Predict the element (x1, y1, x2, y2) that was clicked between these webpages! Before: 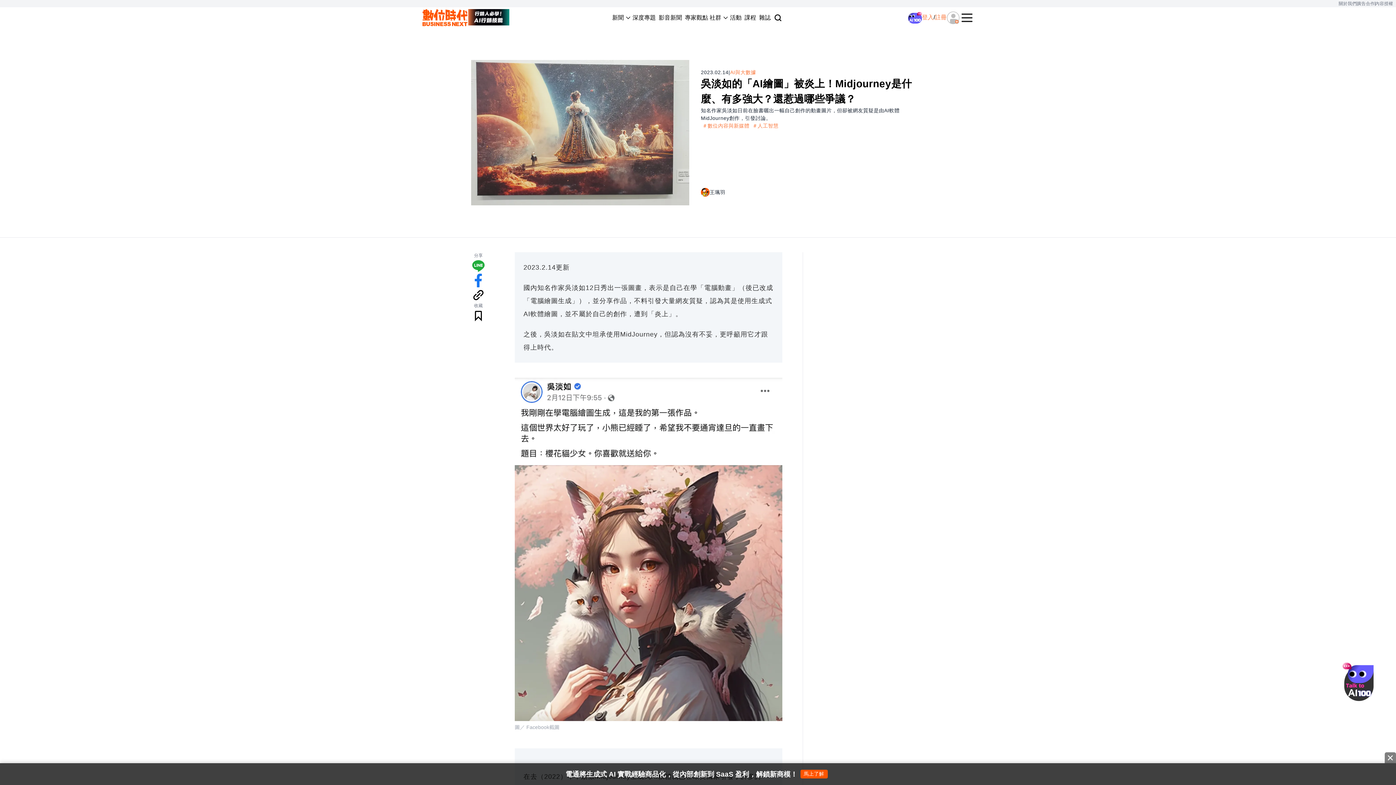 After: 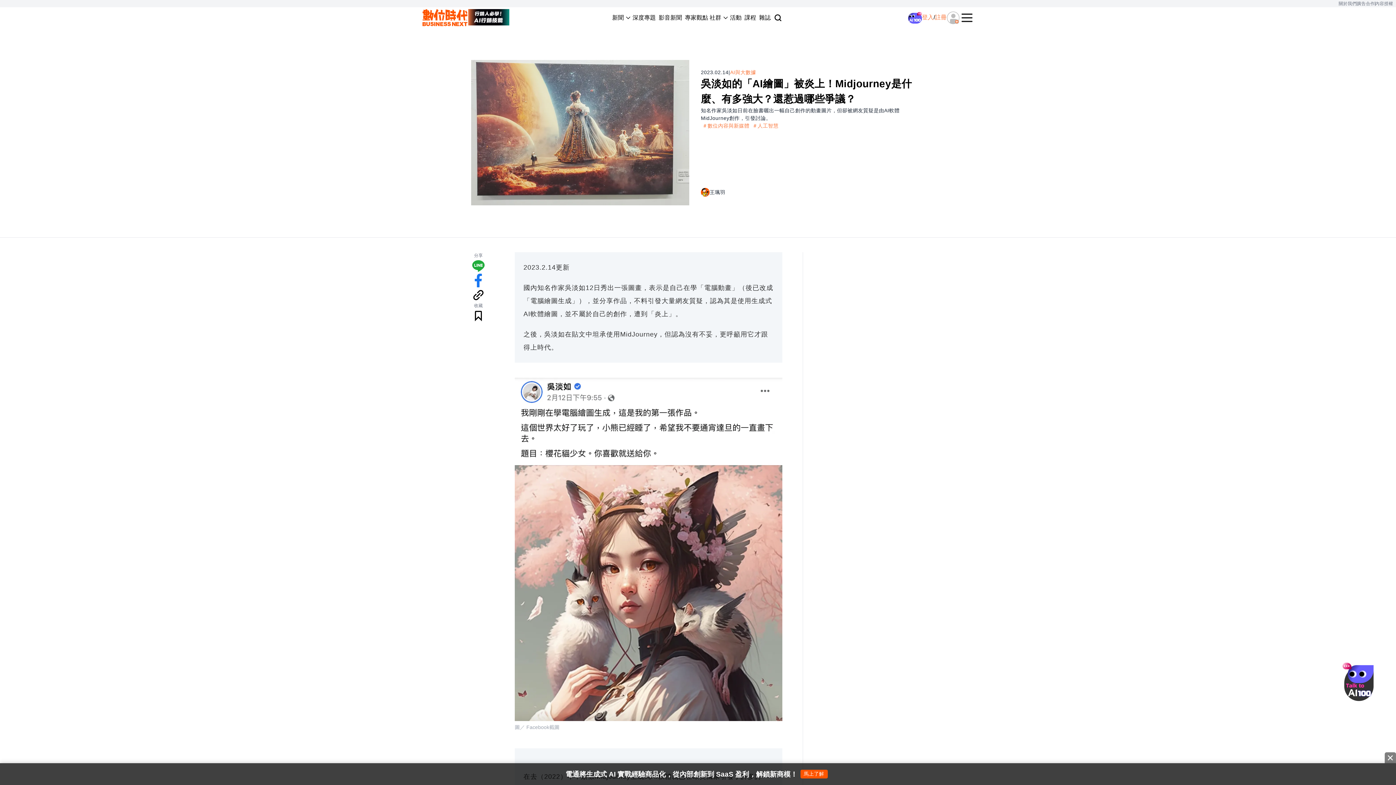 Action: label: 廣告合作 bbox: (1357, 1, 1375, 5)